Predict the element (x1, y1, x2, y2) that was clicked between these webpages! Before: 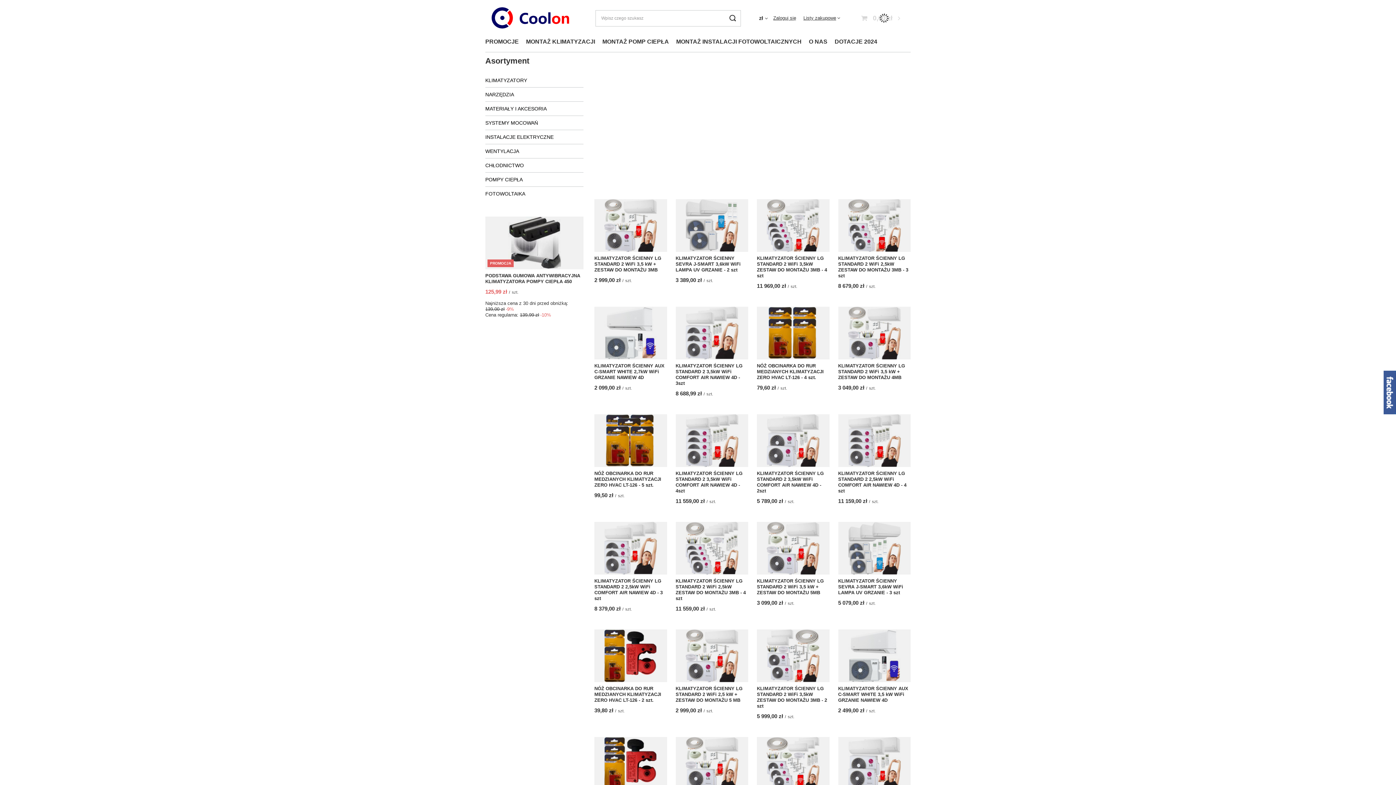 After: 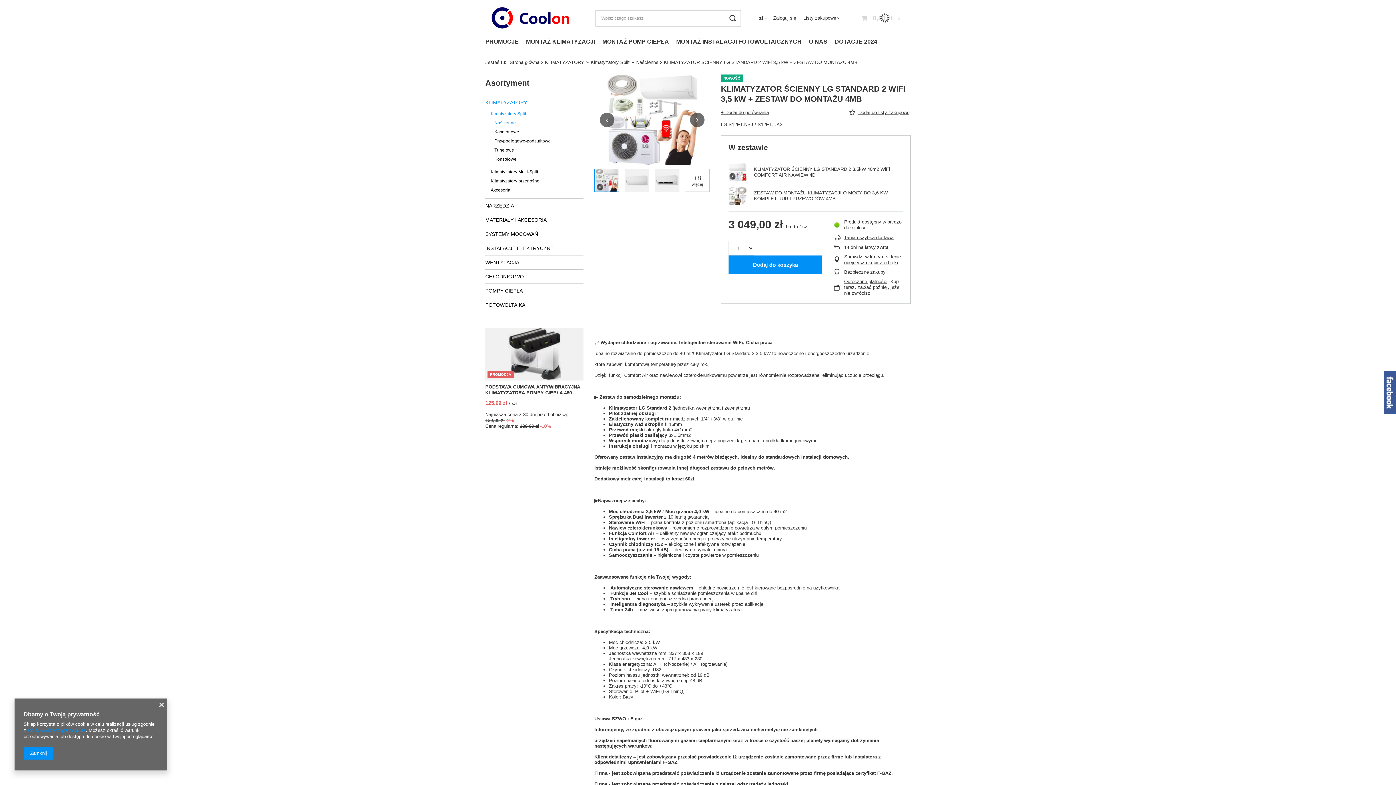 Action: bbox: (838, 363, 910, 380) label: KLIMATYZATOR ŚCIENNY LG STANDARD 2 WiFi 3,5 kW + ZESTAW DO MONTAŻU 4MB